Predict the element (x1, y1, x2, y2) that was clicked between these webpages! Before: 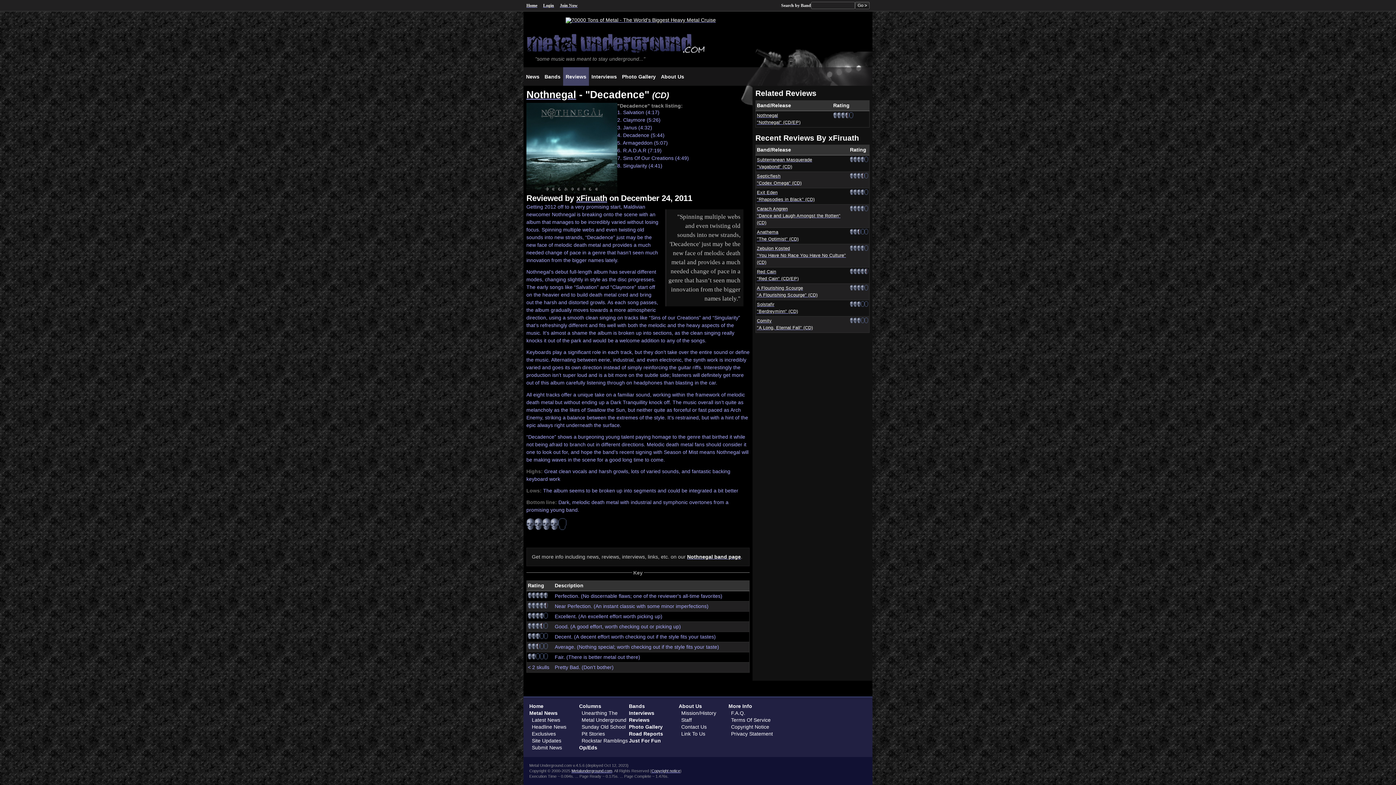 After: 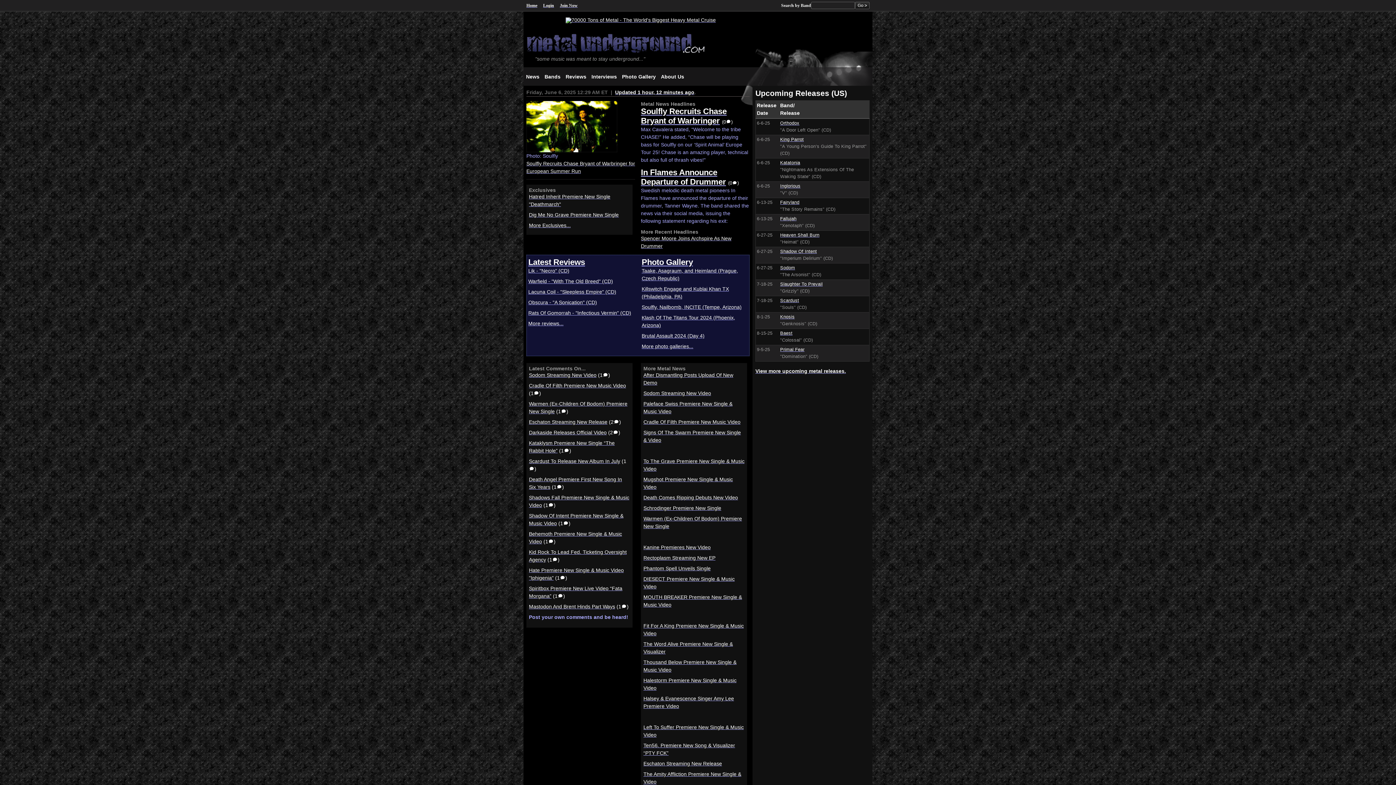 Action: label: Home bbox: (529, 703, 543, 709)